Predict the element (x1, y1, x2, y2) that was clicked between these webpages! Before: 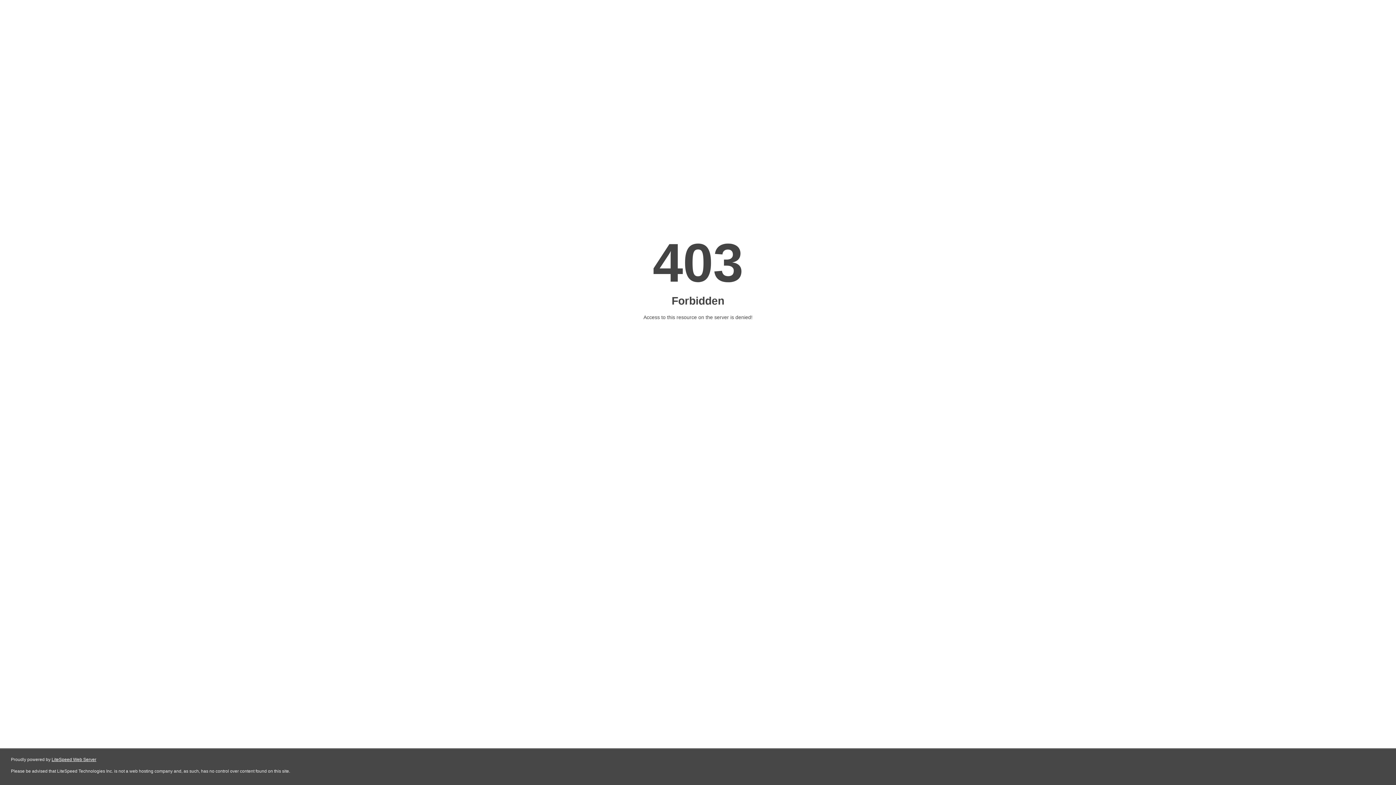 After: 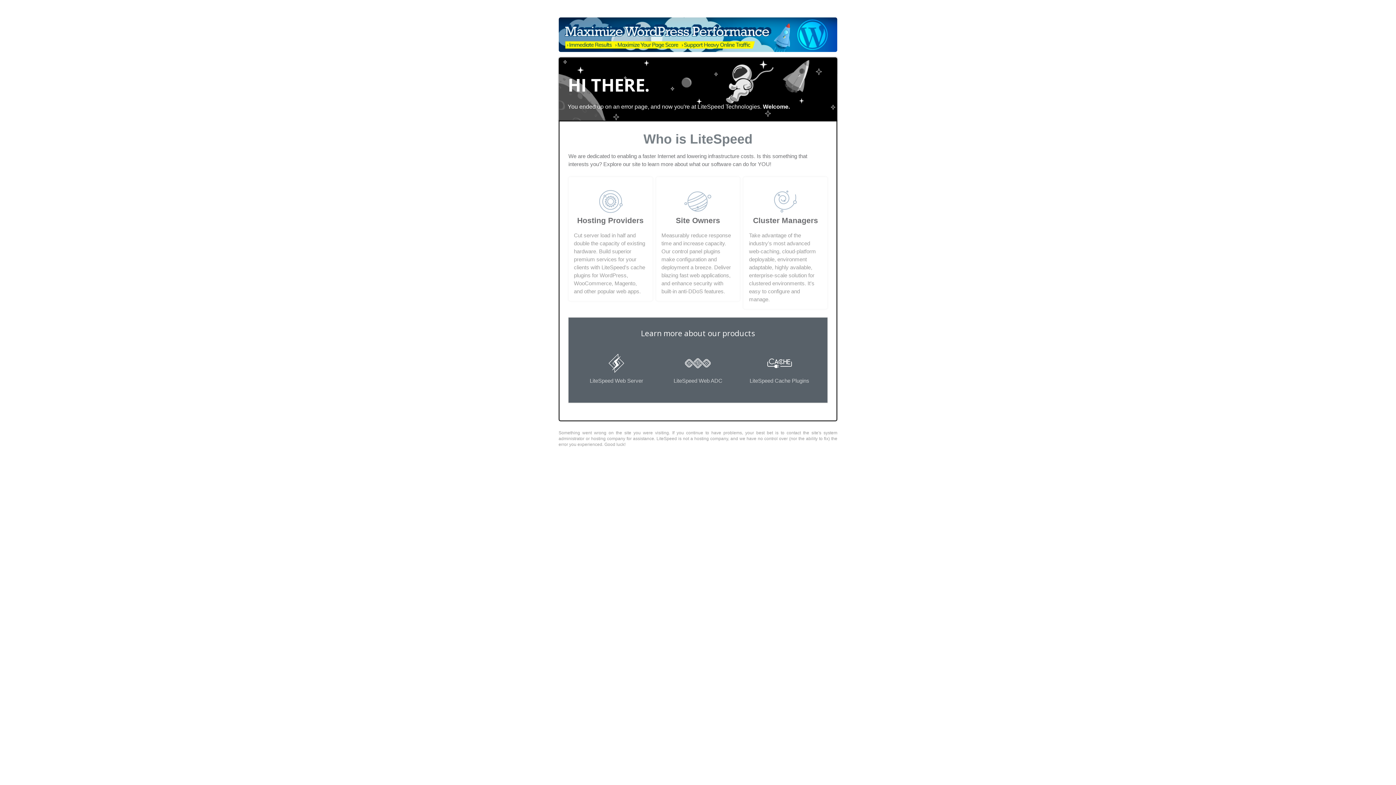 Action: bbox: (51, 757, 96, 762) label: LiteSpeed Web Server